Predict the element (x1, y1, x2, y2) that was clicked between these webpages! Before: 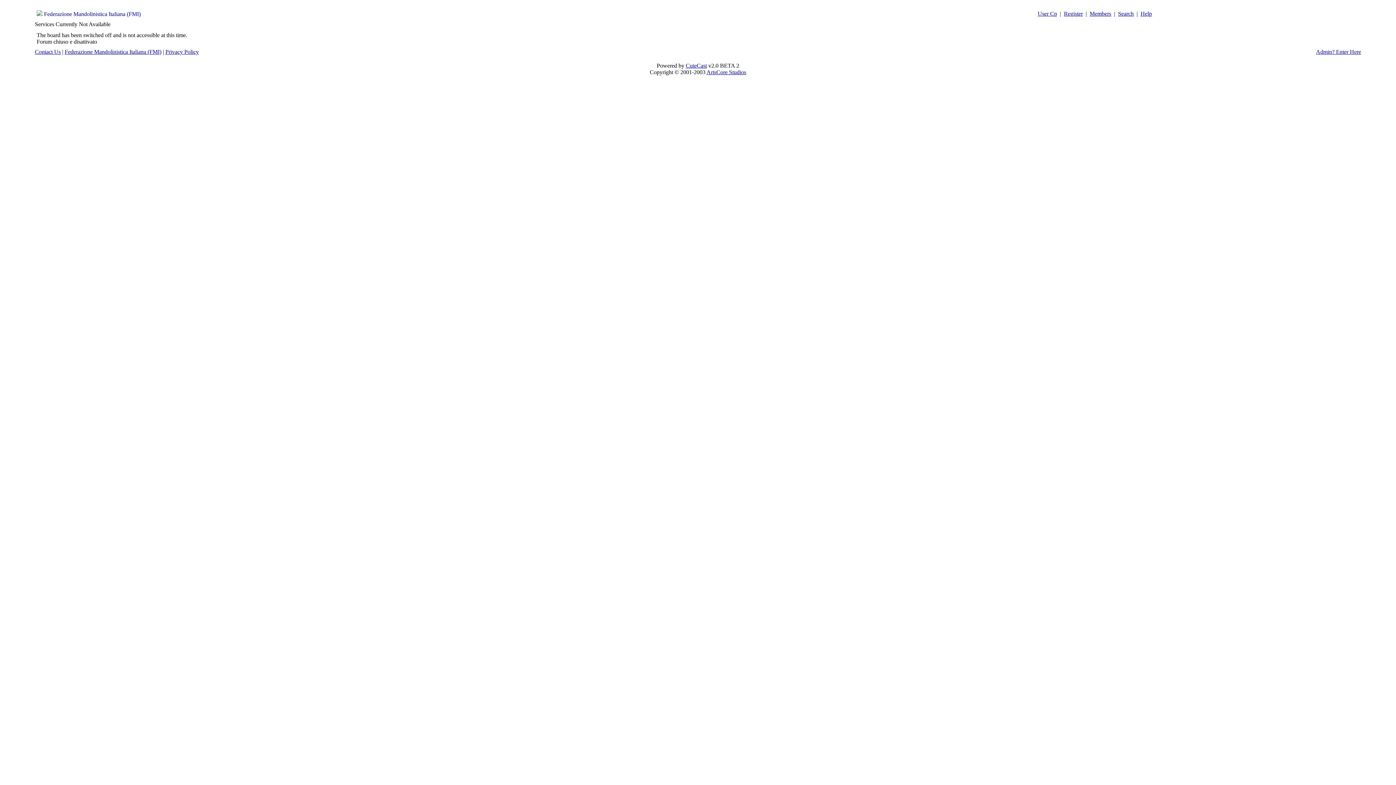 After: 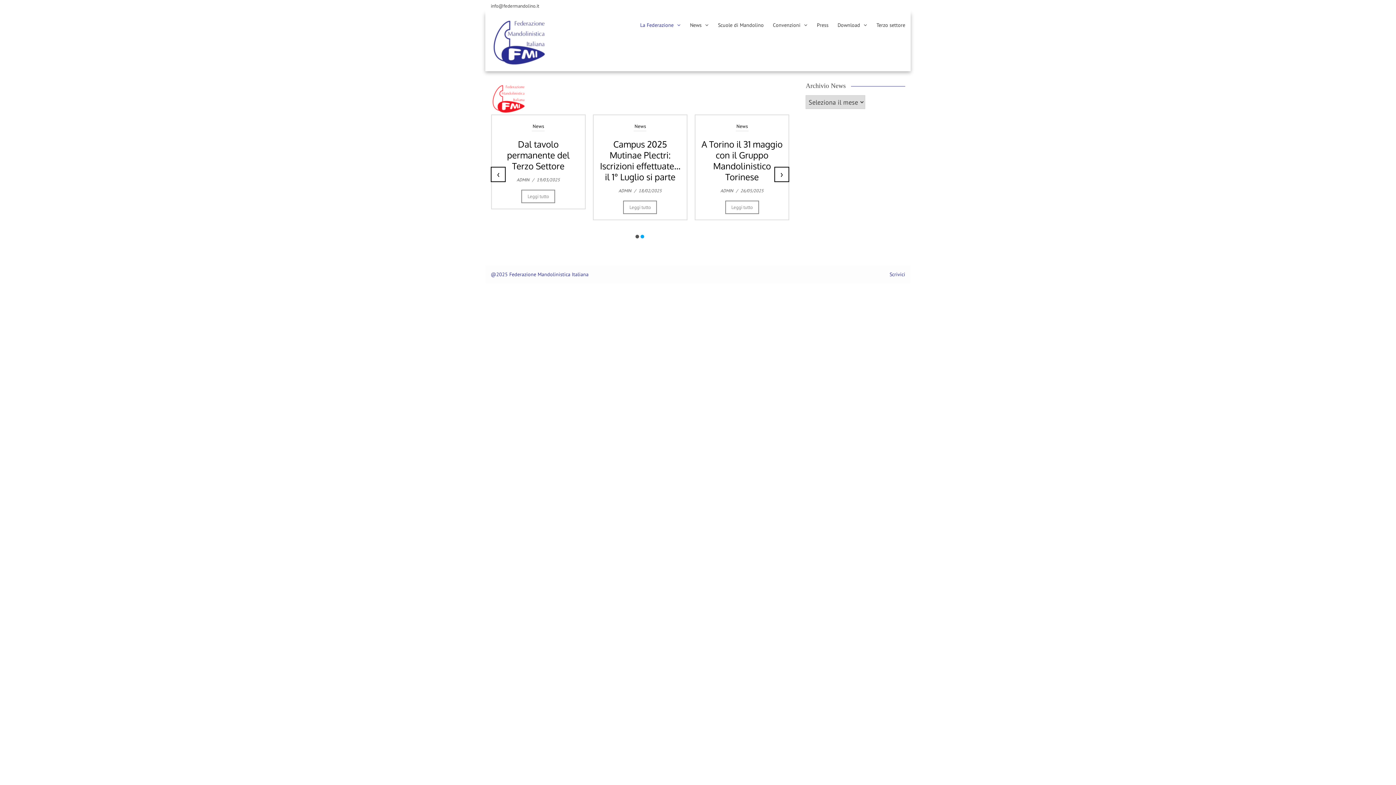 Action: bbox: (64, 48, 161, 54) label: Federazione Mandolinistica Italiana (FMI)